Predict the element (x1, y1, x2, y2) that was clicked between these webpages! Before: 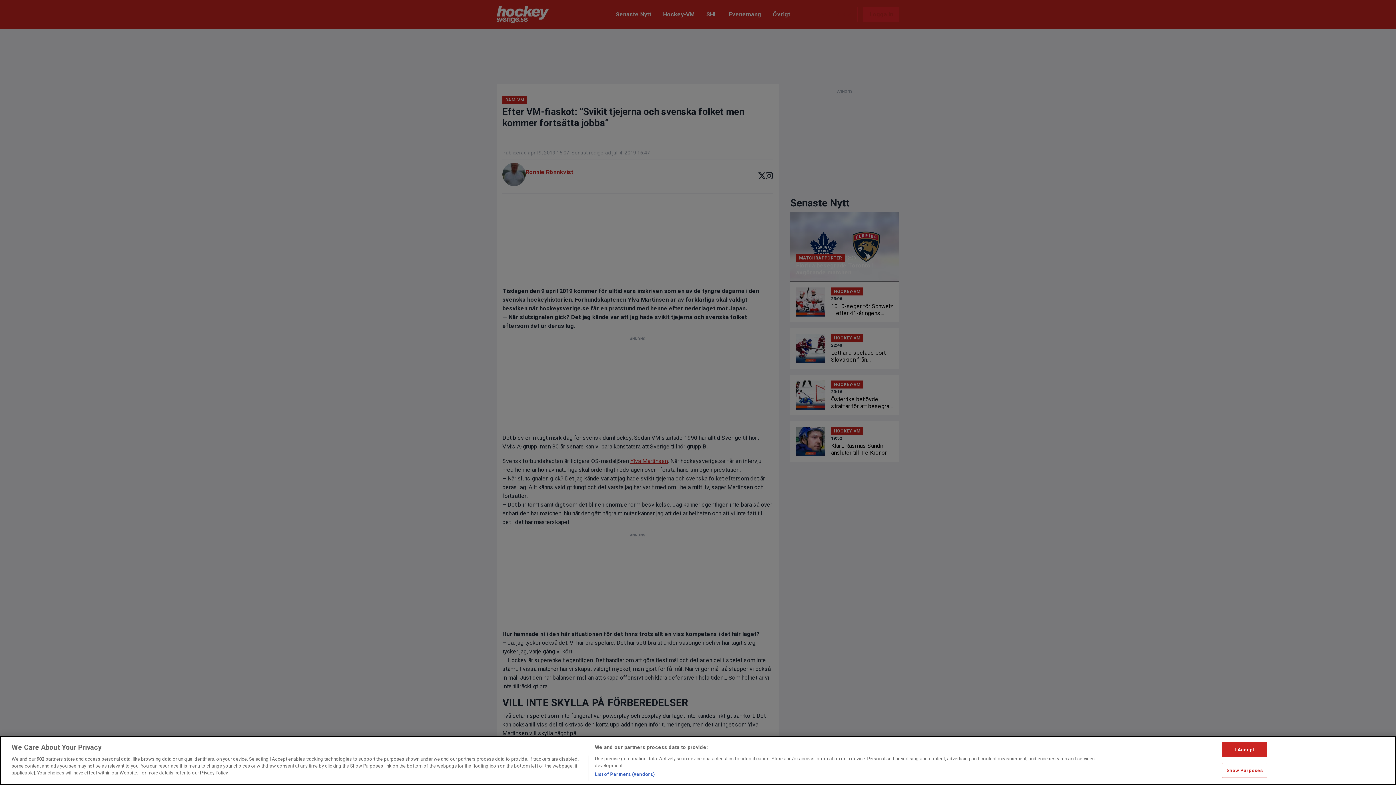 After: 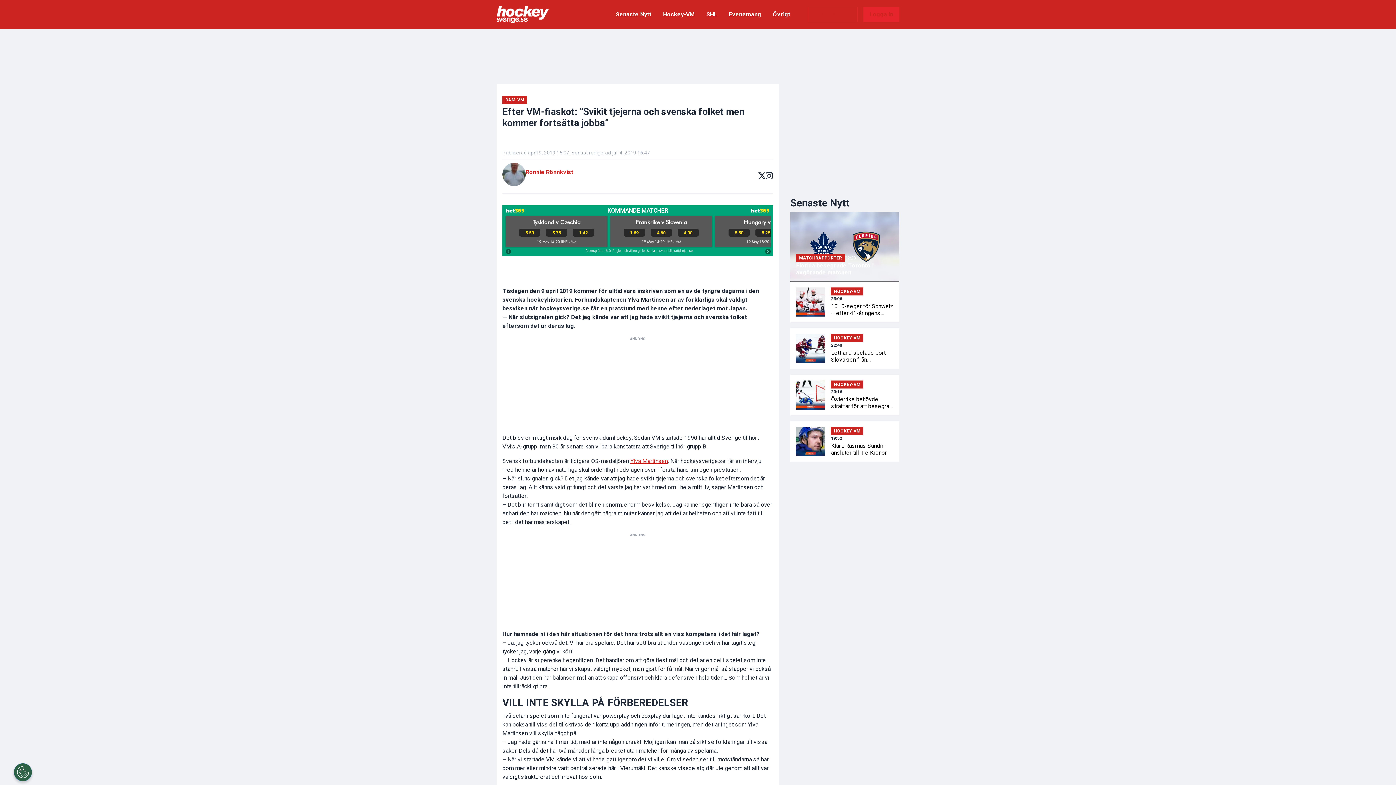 Action: label: I Accept bbox: (1222, 742, 1267, 757)